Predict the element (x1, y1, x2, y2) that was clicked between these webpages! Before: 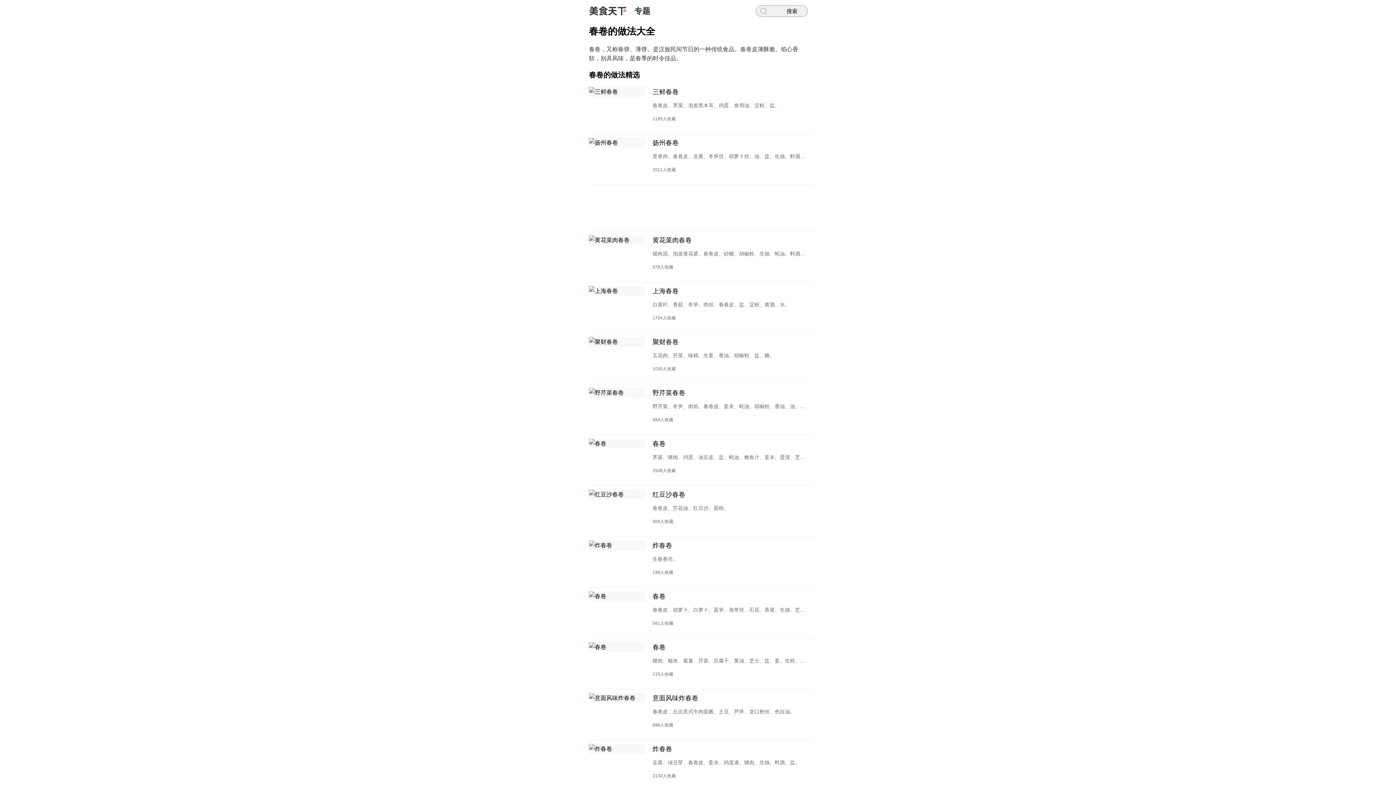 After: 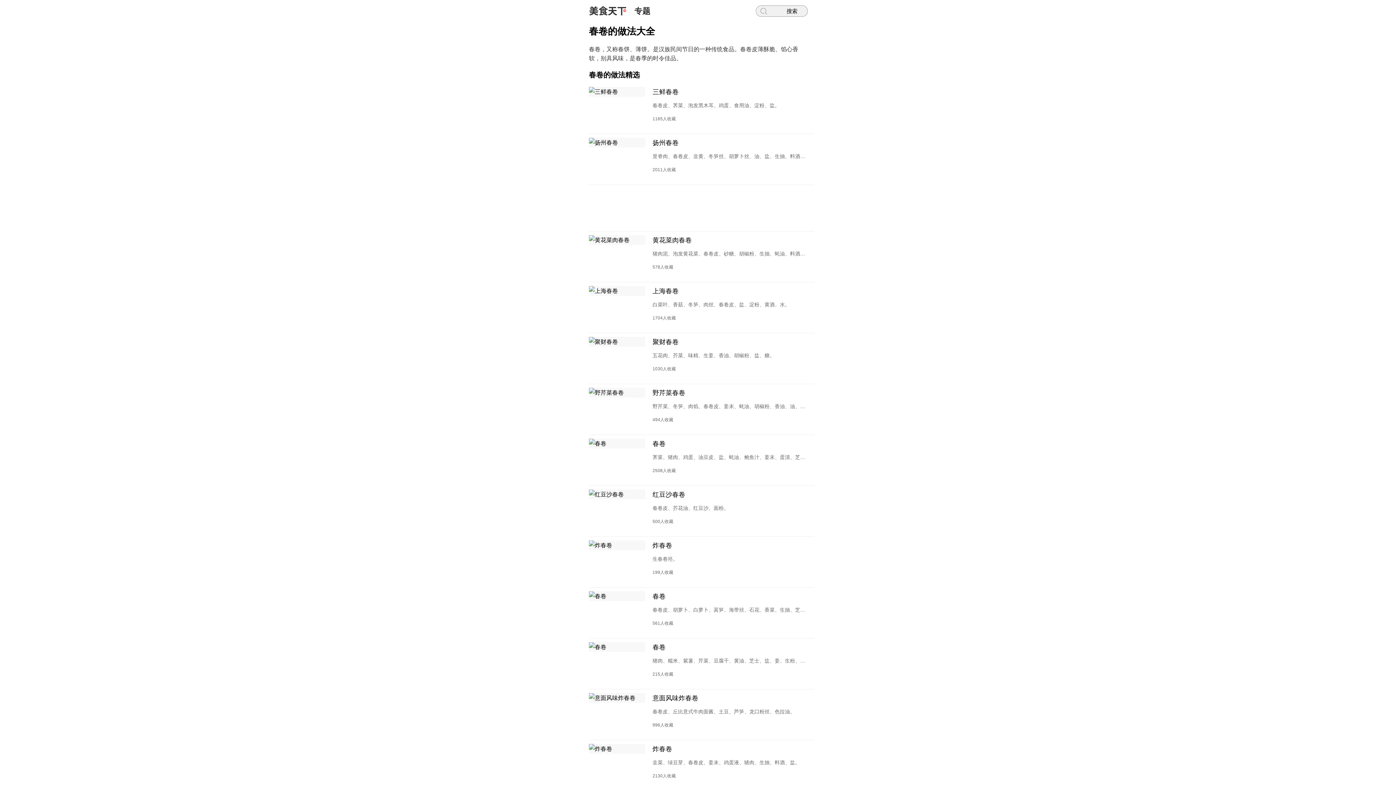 Action: bbox: (589, 540, 814, 588) label: 炸春卷
生春卷坯。
199人收藏